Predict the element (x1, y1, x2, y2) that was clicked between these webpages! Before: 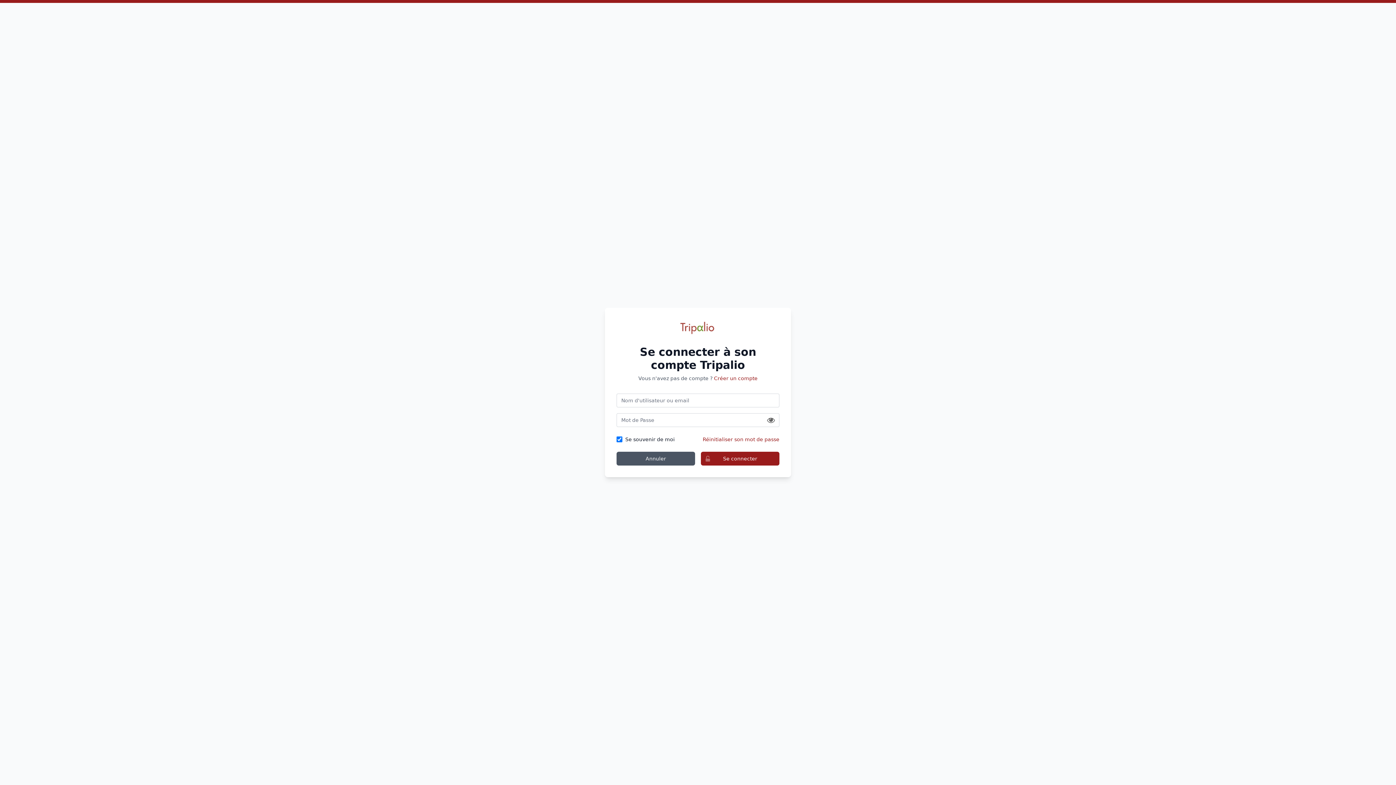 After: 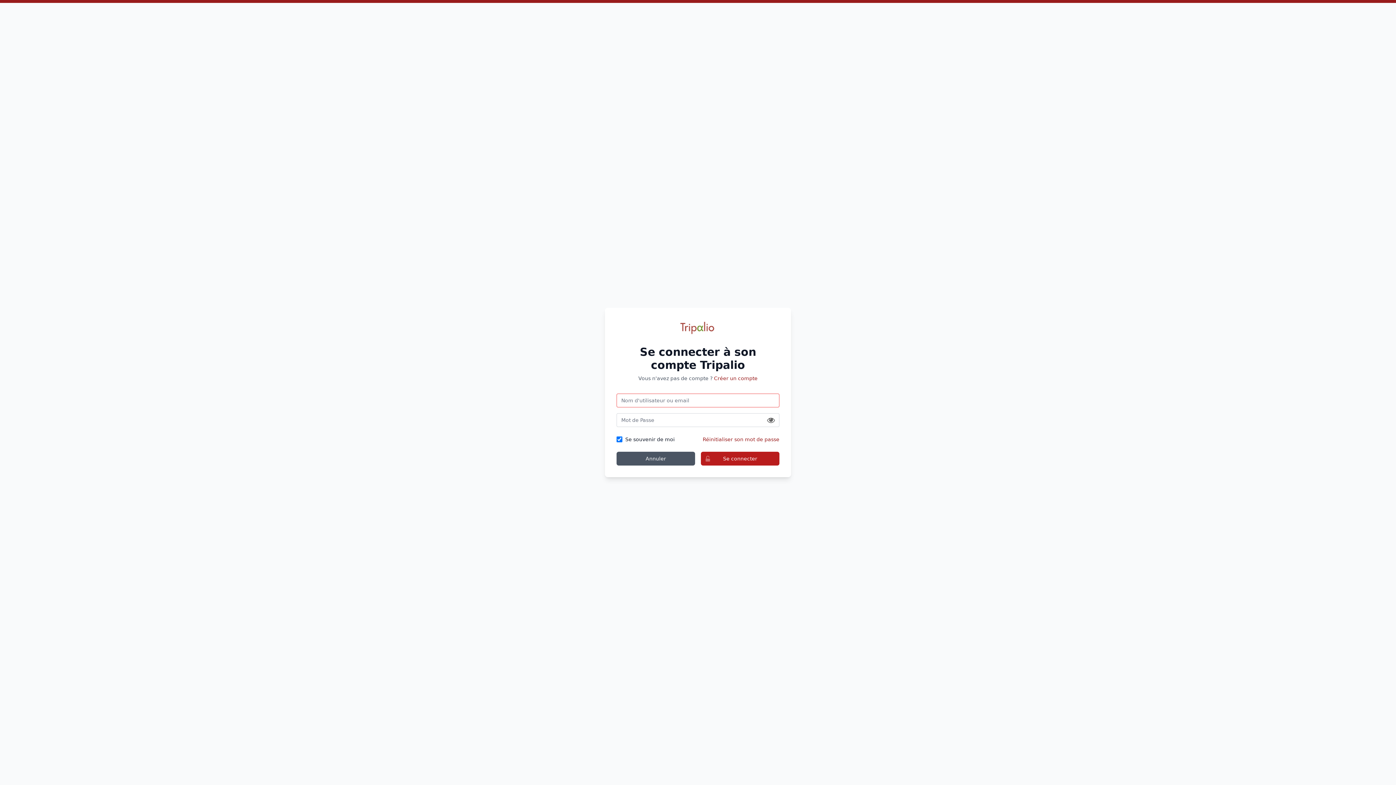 Action: bbox: (701, 452, 779, 465) label: Se connecter